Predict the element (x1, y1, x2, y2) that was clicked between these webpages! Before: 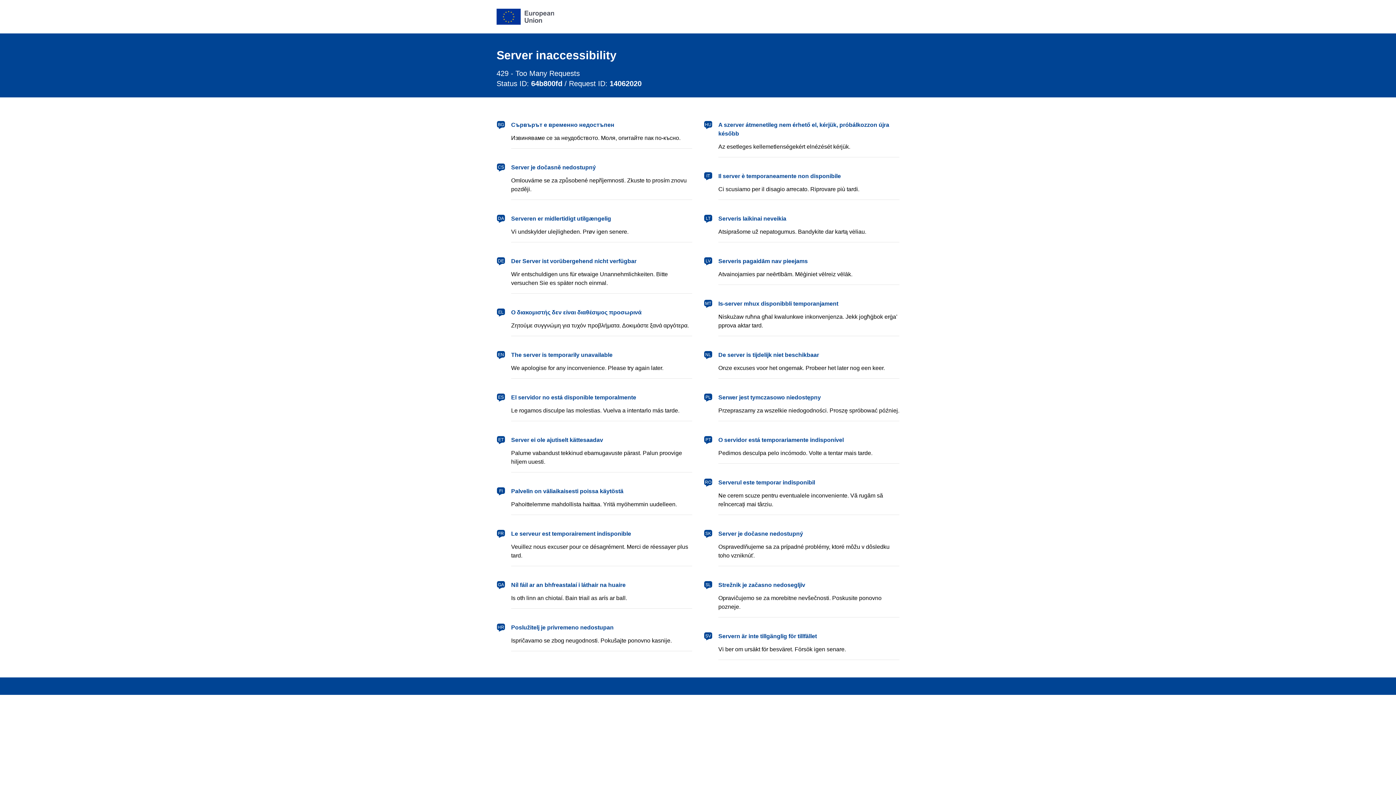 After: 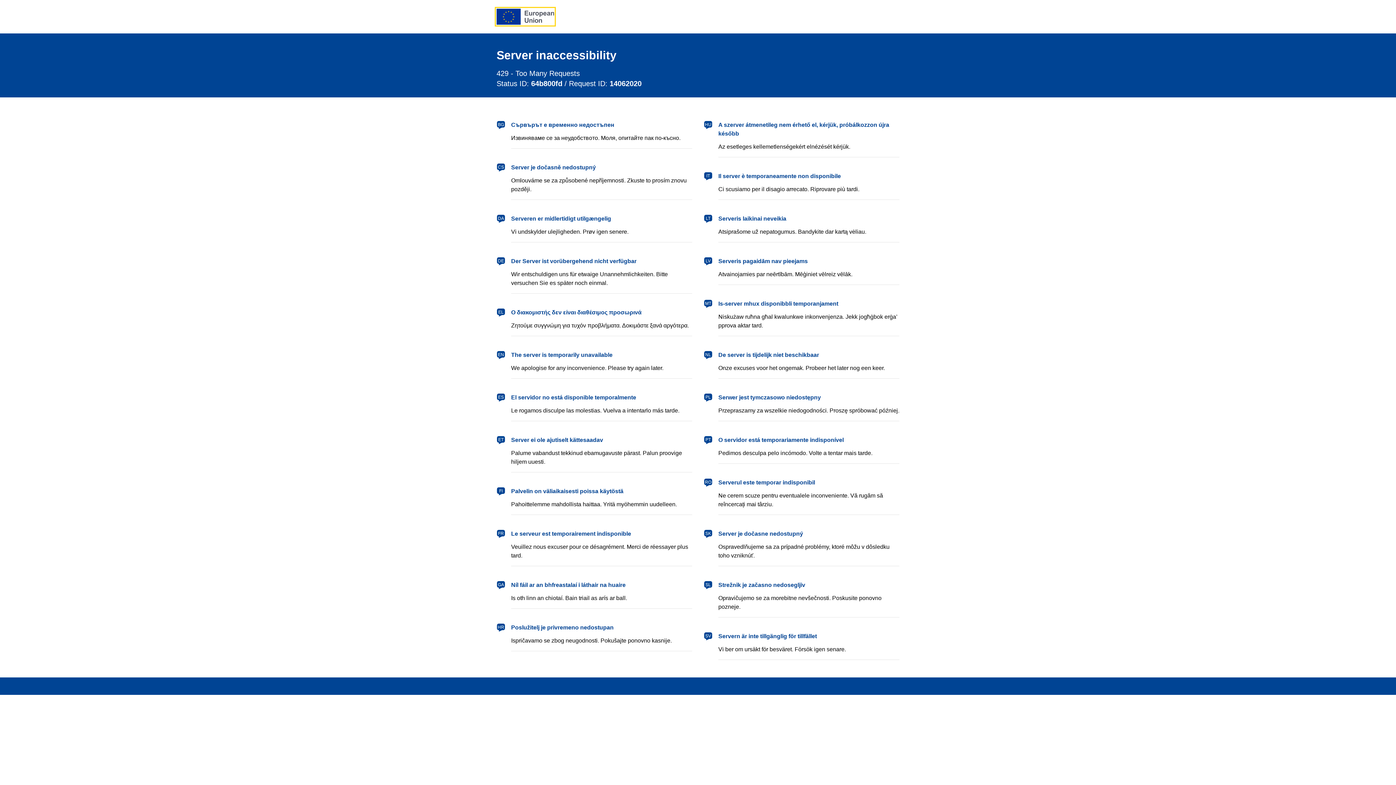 Action: bbox: (496, 8, 554, 24) label: European Union